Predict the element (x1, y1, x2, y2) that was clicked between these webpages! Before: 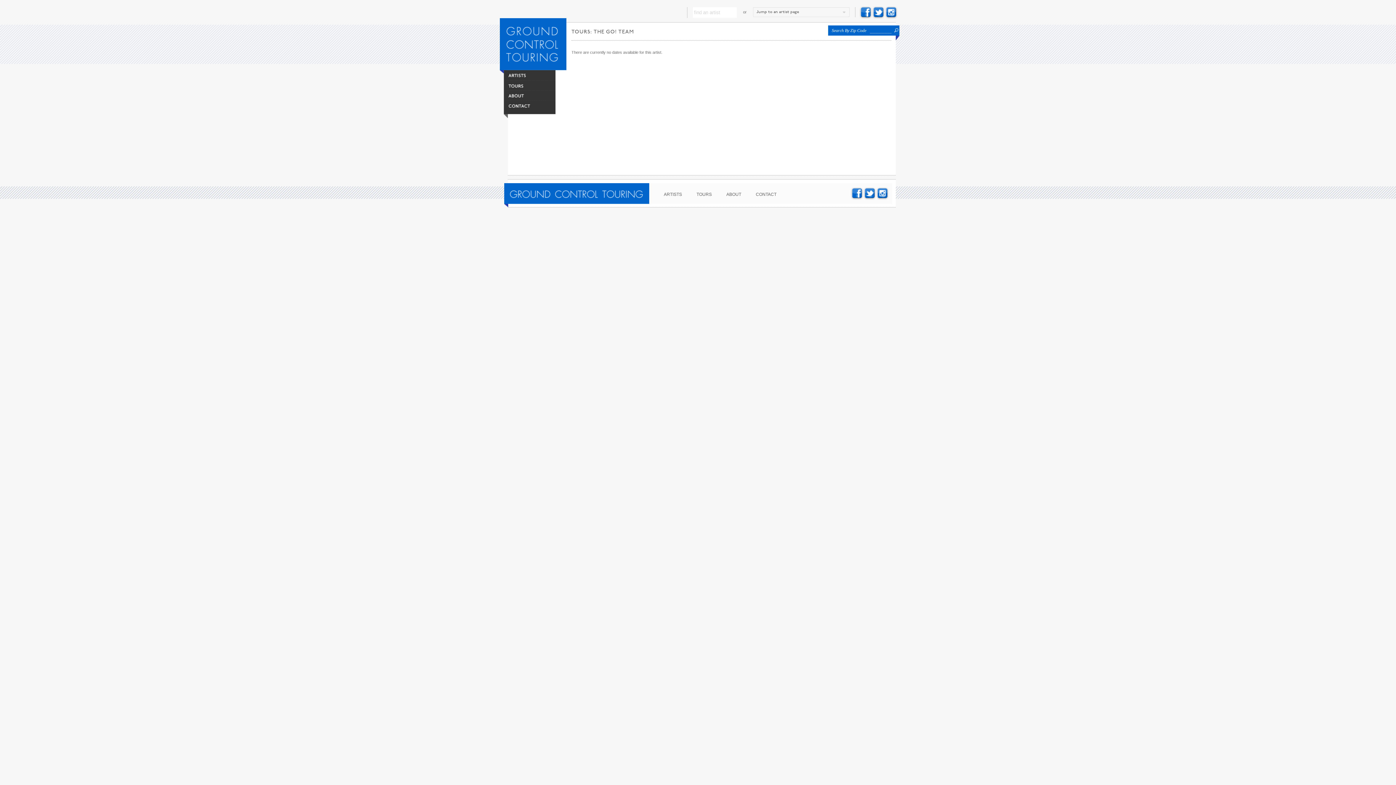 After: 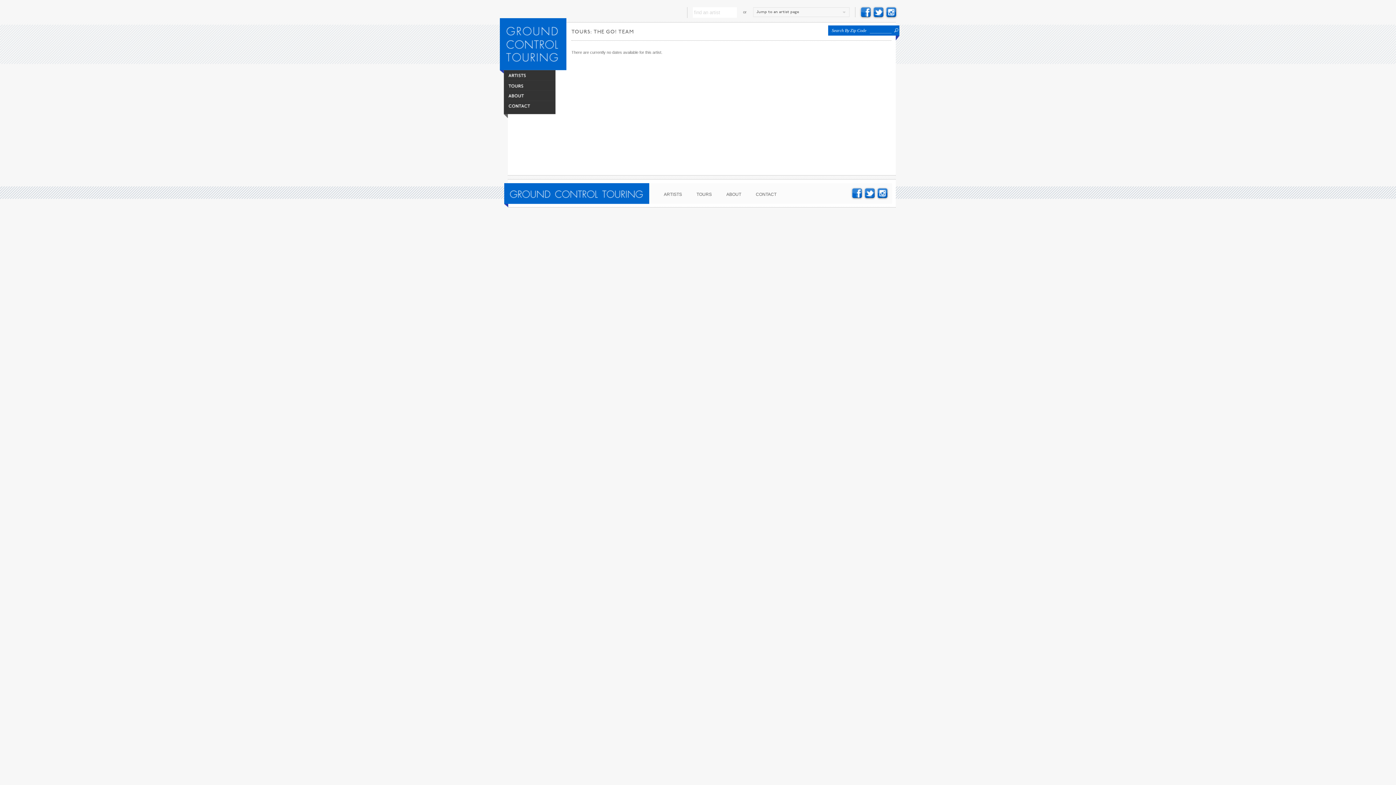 Action: bbox: (852, 188, 862, 198) label: Facebook